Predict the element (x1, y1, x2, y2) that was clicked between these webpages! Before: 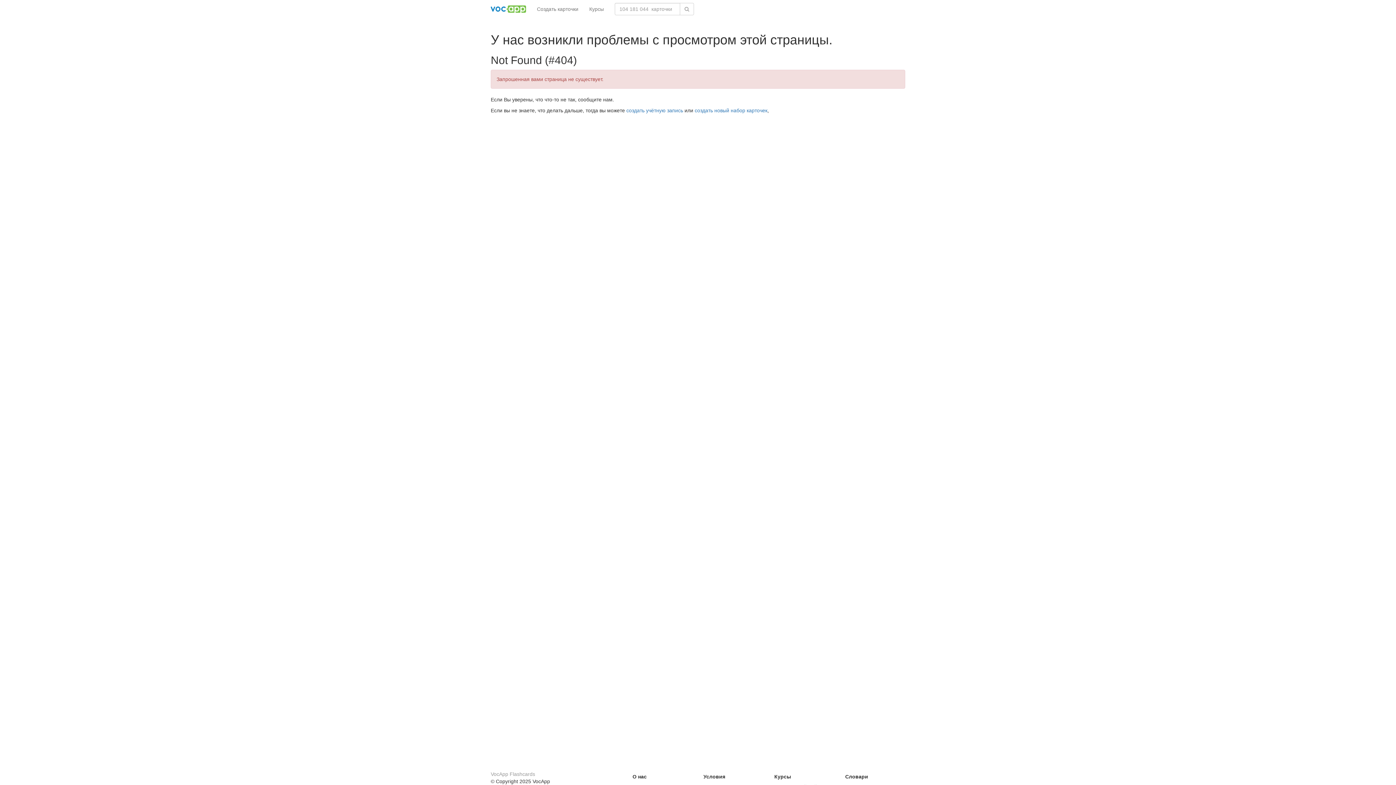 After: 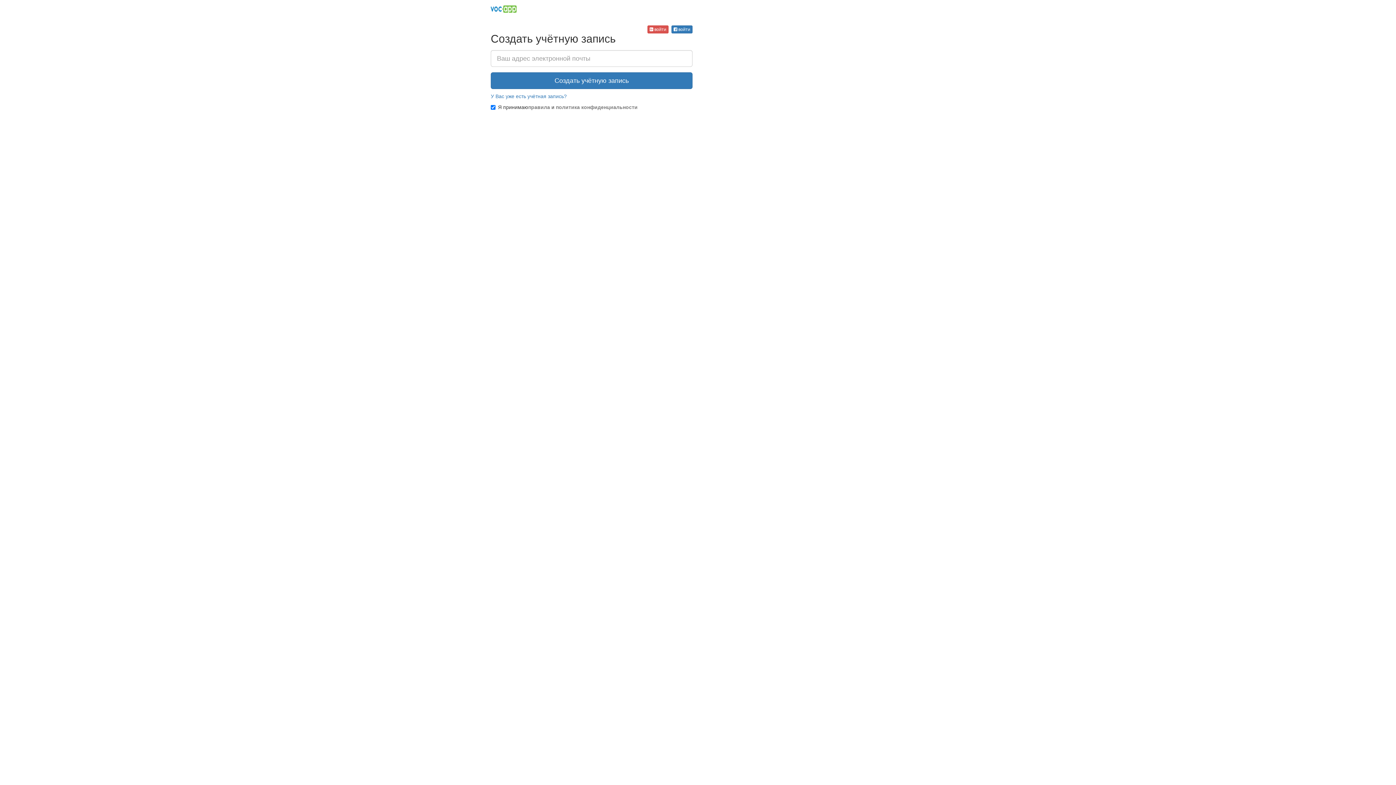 Action: bbox: (626, 107, 683, 113) label: создать учётную запись